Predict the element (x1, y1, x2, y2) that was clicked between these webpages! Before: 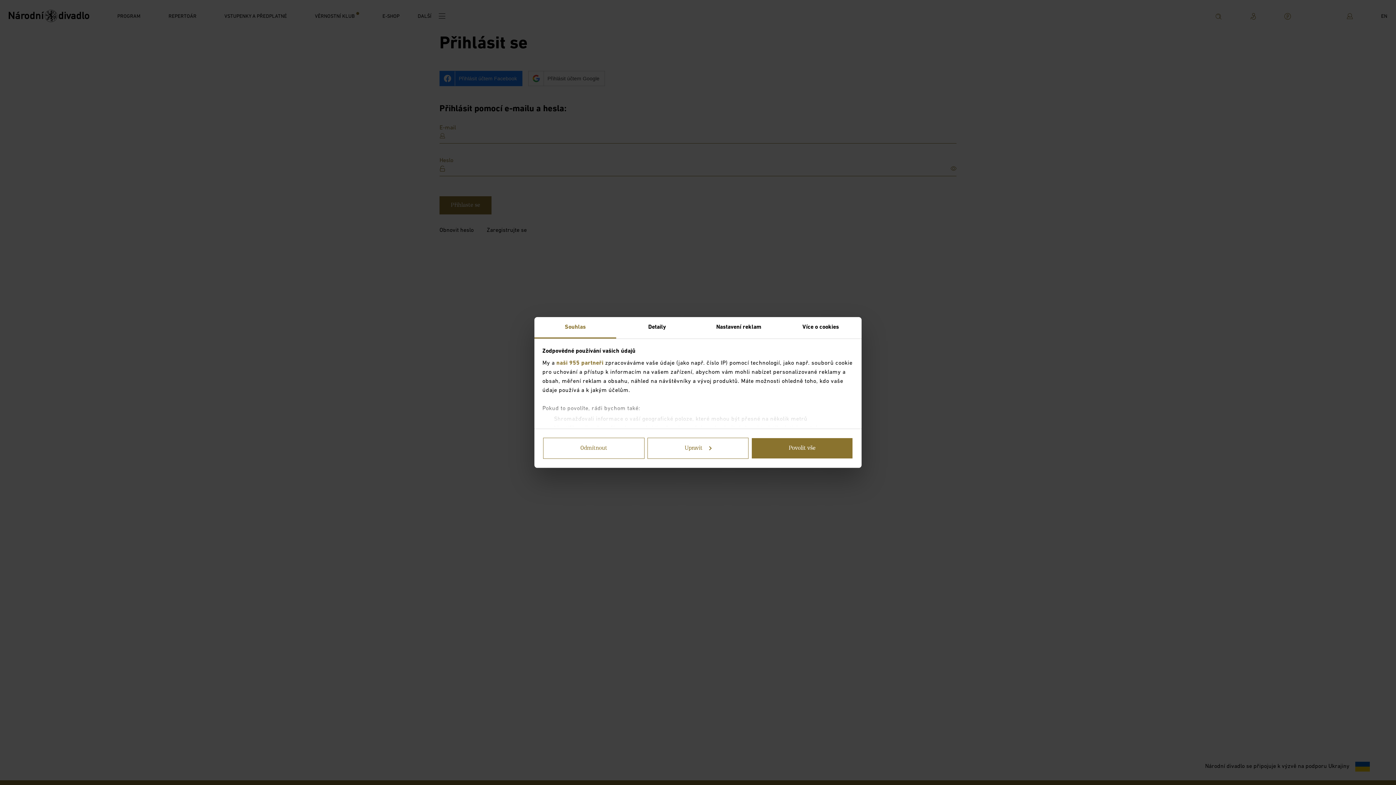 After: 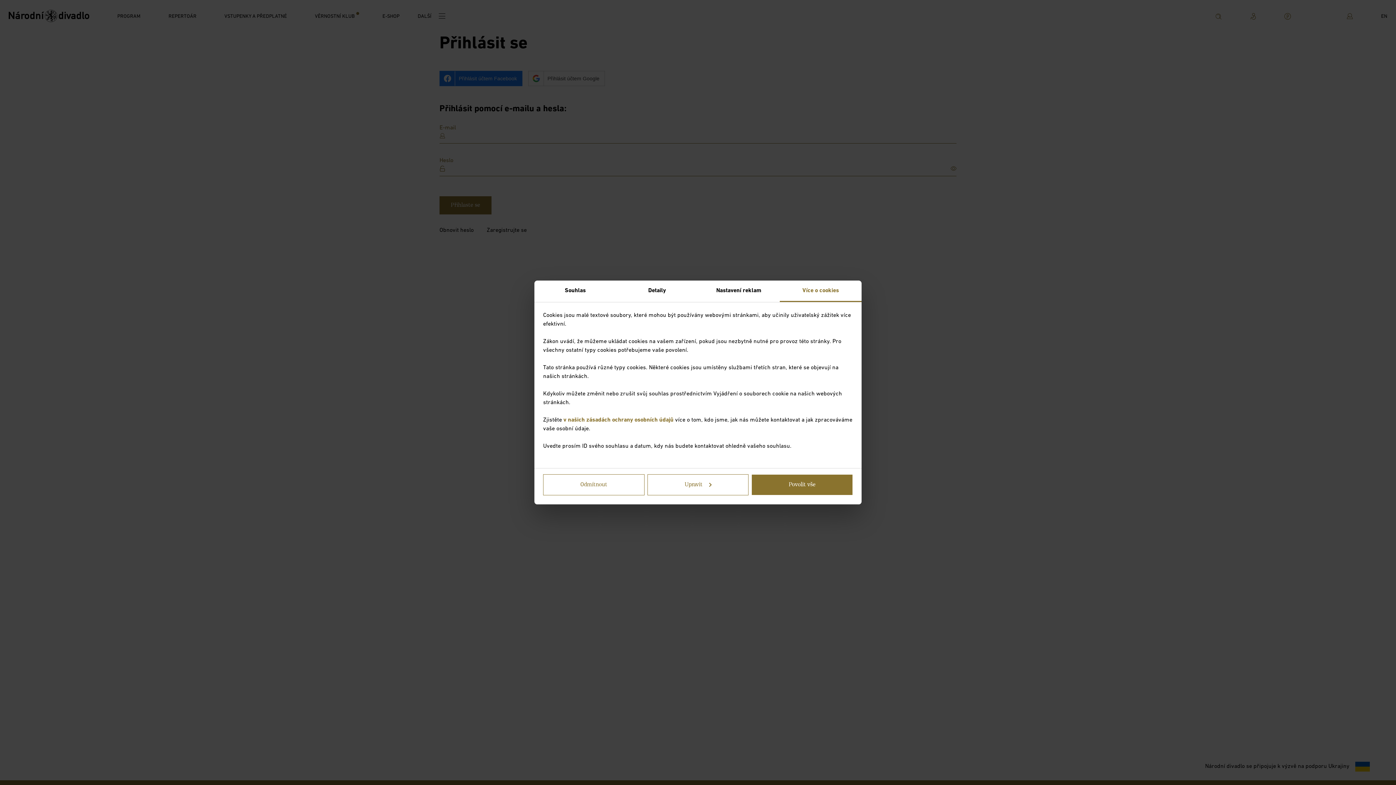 Action: label: Více o cookies bbox: (780, 317, 861, 338)